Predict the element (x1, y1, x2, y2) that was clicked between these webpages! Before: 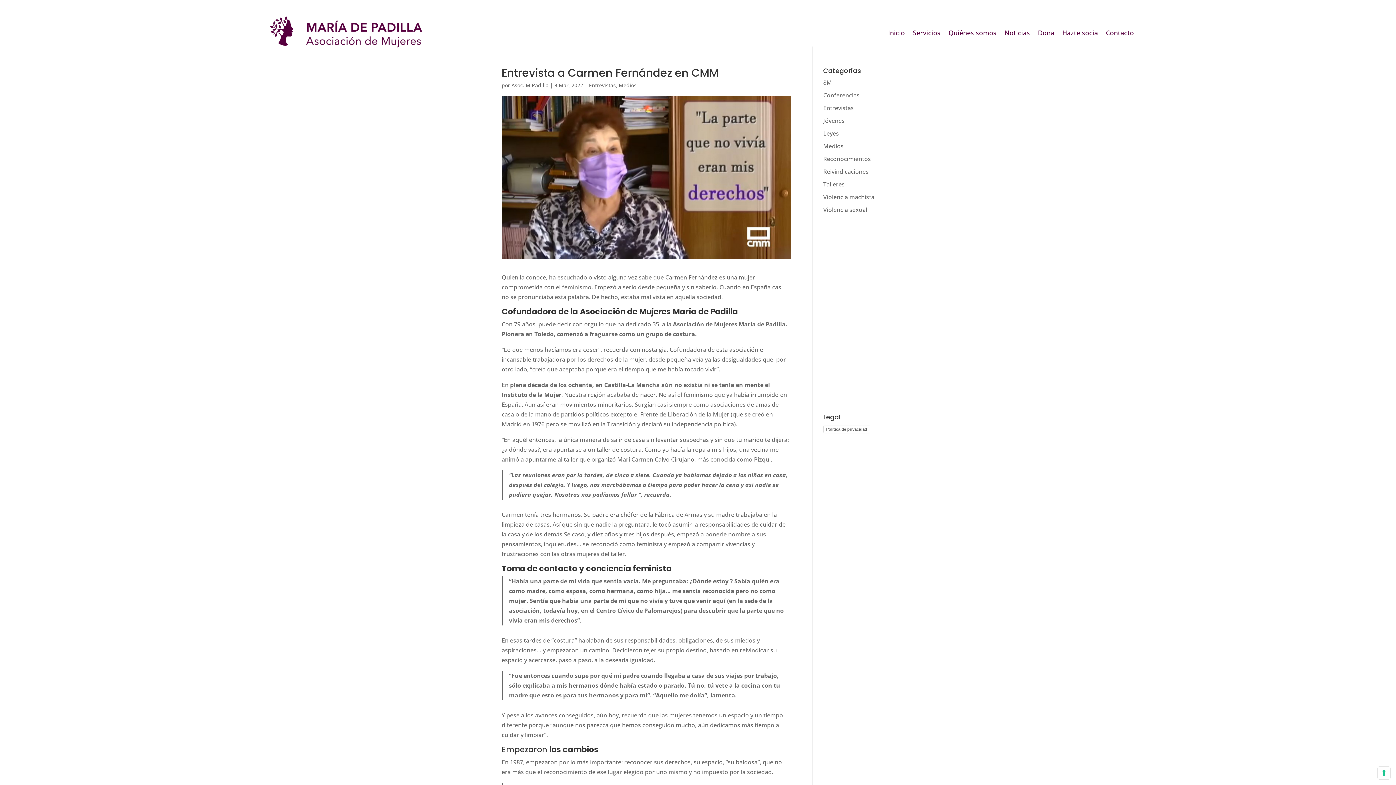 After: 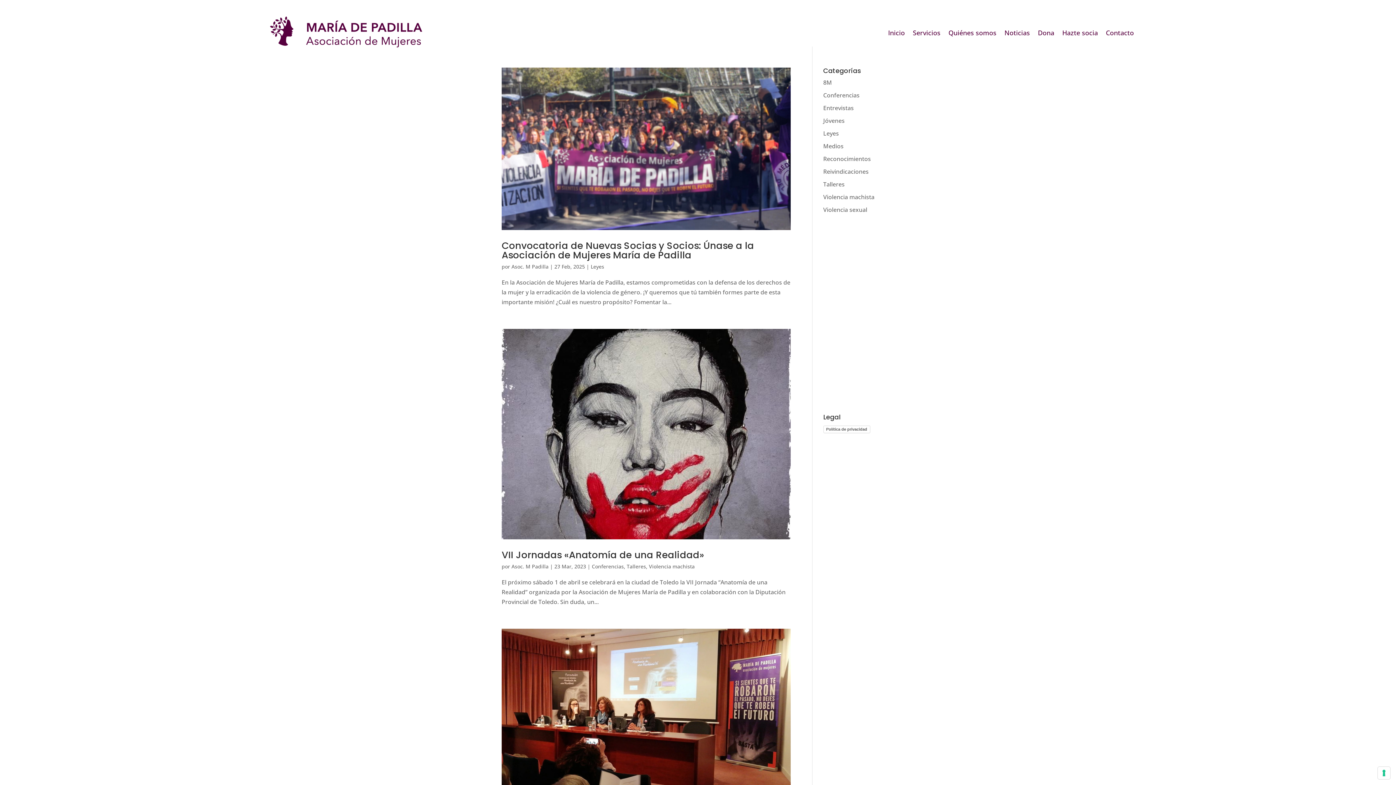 Action: bbox: (511, 81, 548, 88) label: Asoc. M Padilla